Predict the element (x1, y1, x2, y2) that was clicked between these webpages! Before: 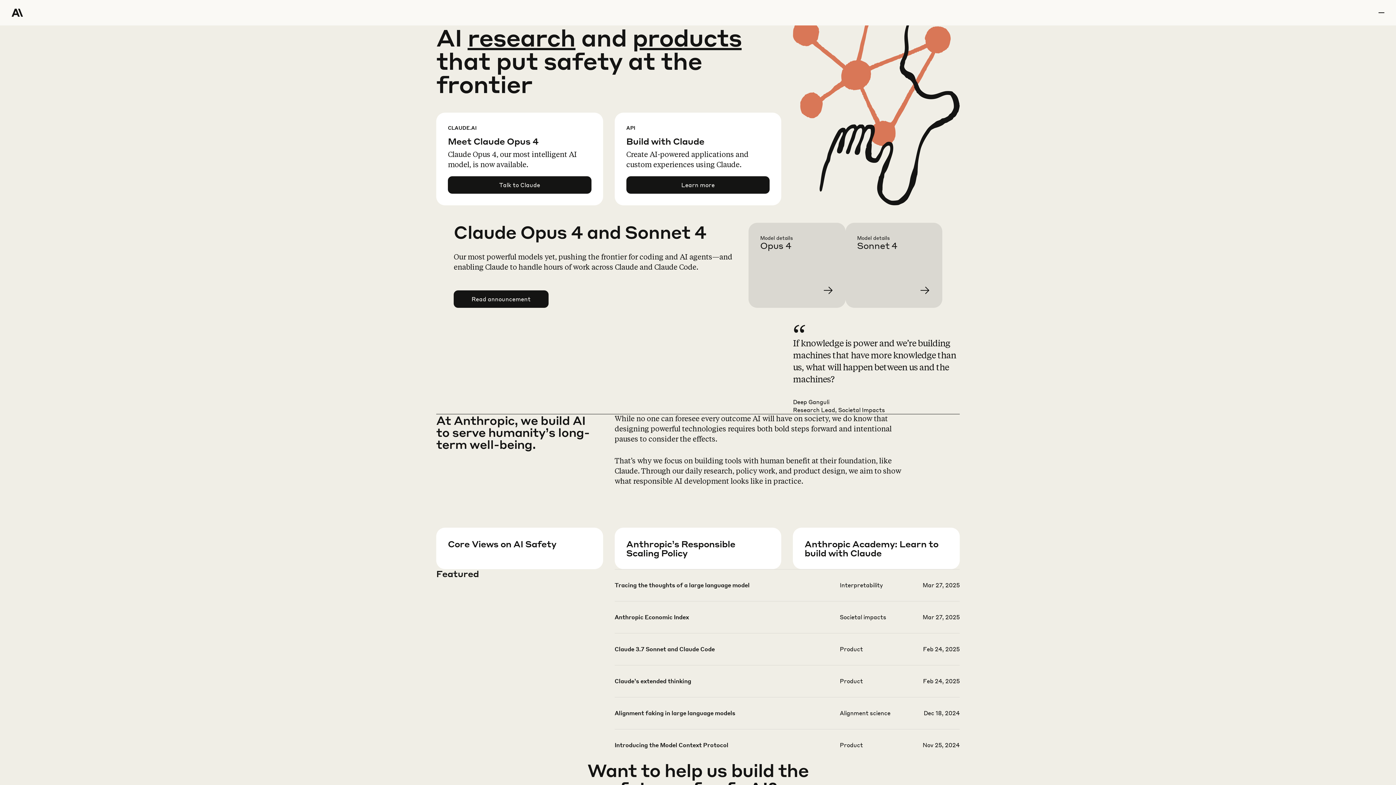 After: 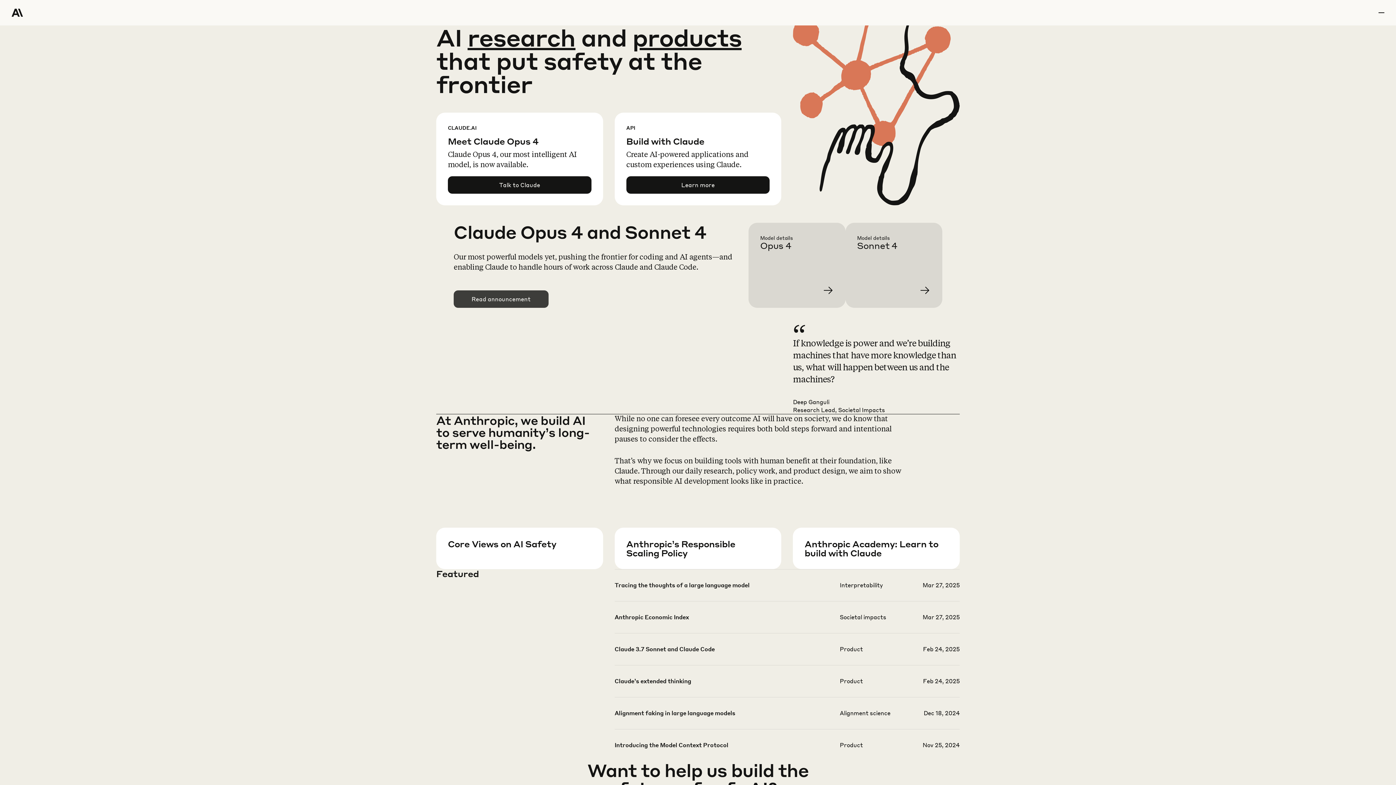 Action: bbox: (454, 290, 548, 307) label: Read announcement